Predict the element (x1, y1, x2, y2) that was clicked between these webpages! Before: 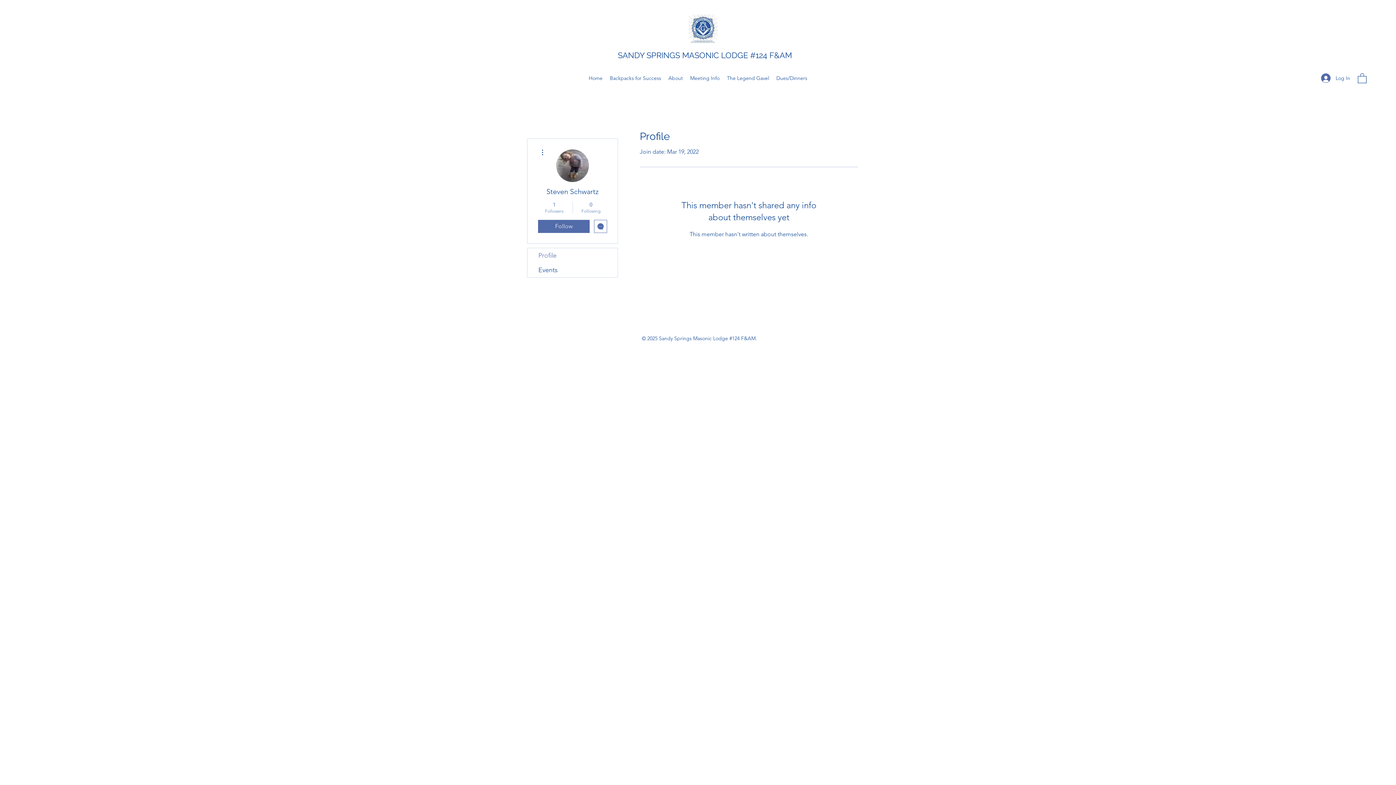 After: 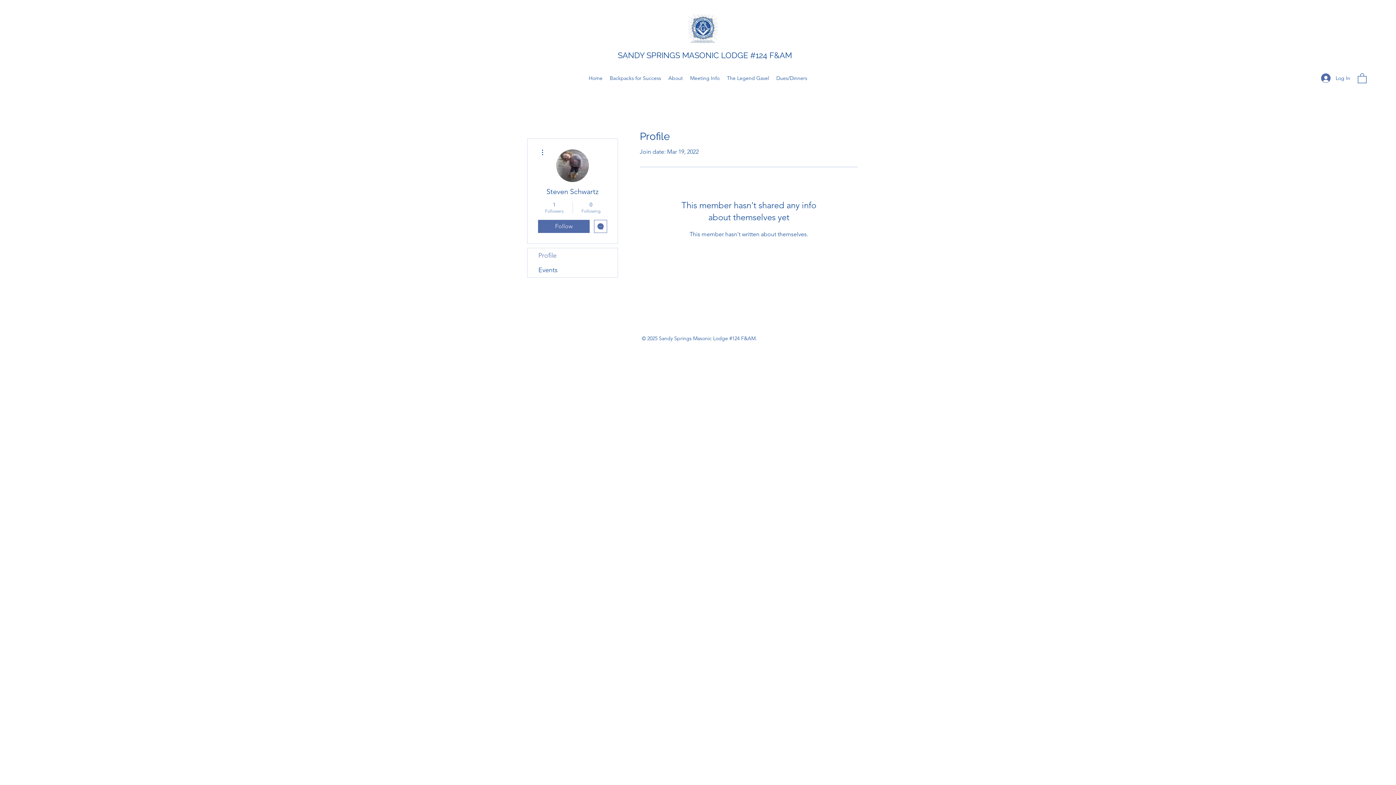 Action: bbox: (594, 219, 607, 232) label: Message